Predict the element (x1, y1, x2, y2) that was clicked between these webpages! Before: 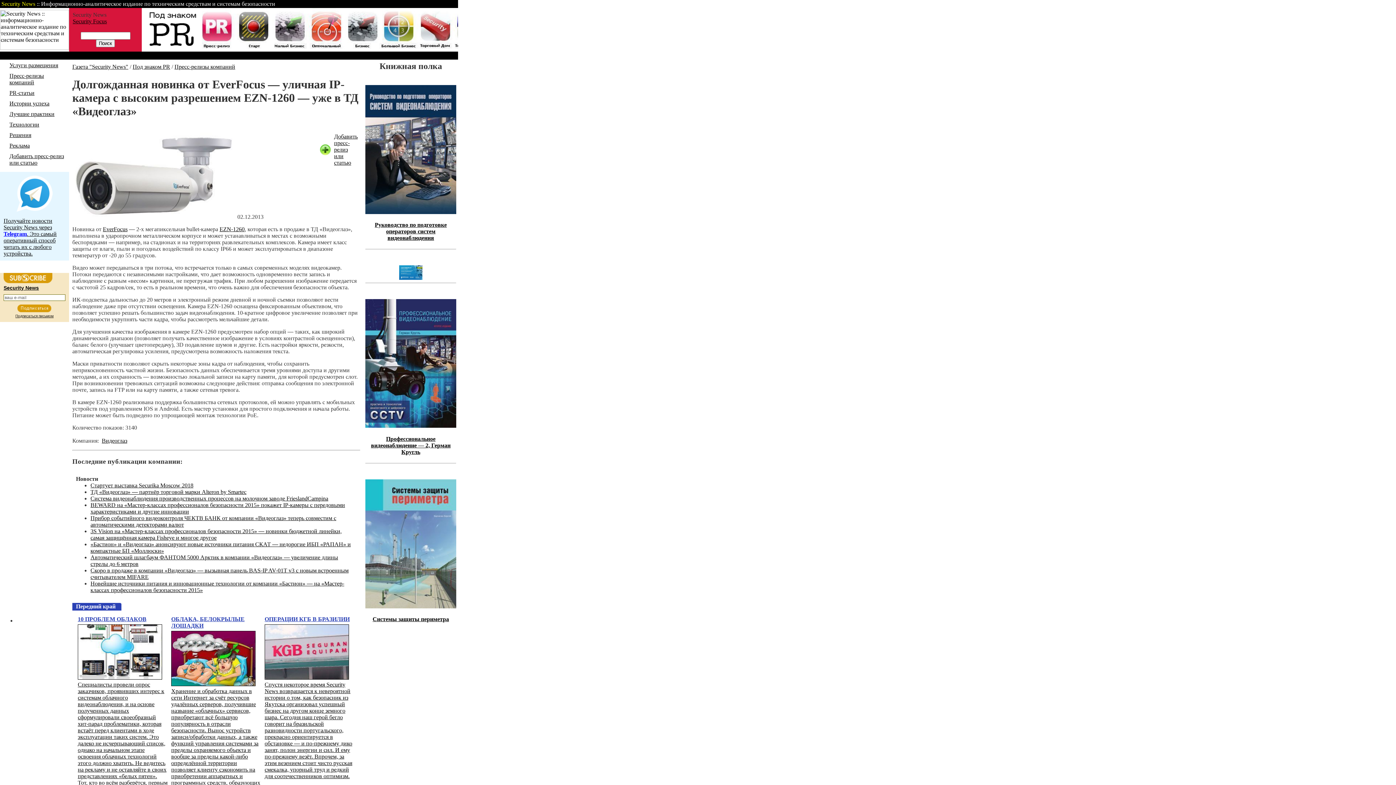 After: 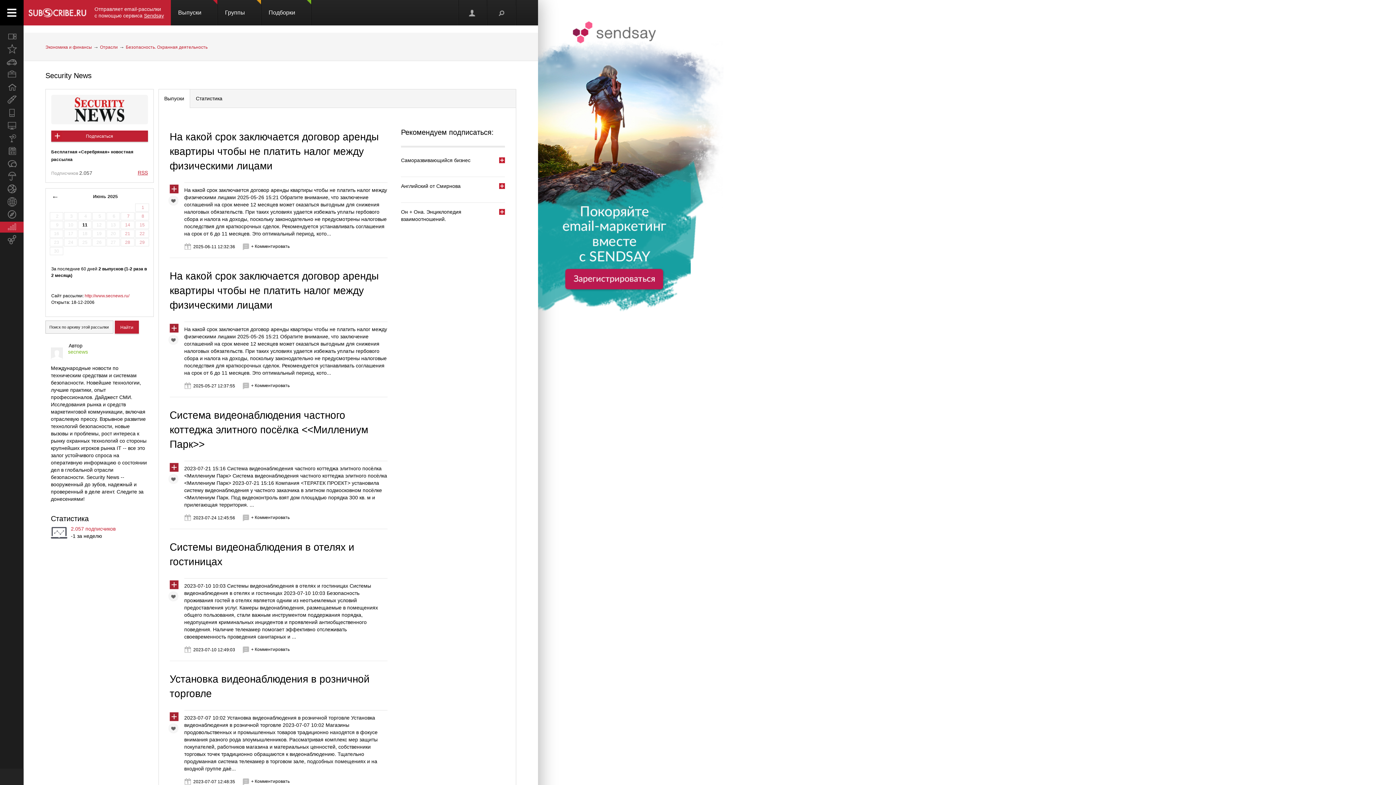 Action: bbox: (3, 285, 38, 290) label: Security News